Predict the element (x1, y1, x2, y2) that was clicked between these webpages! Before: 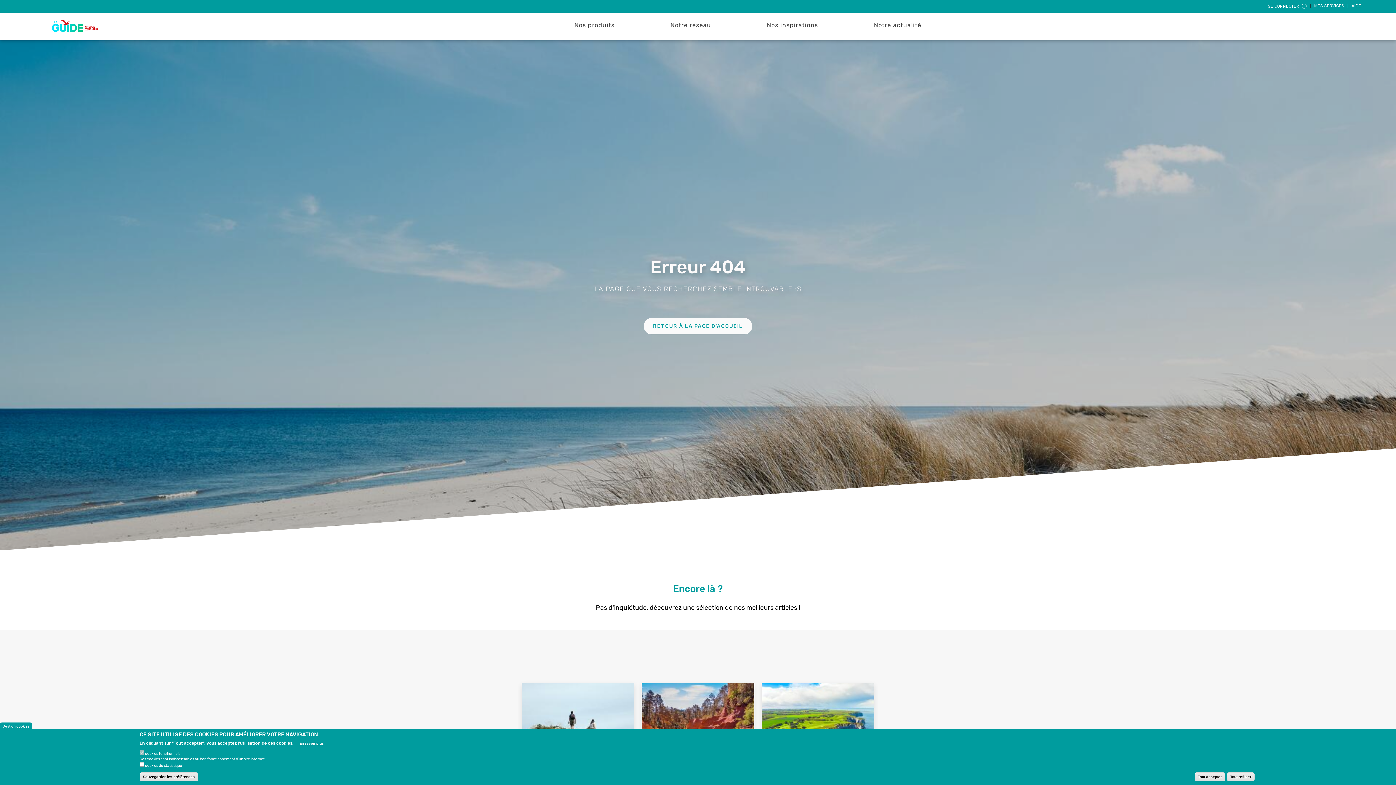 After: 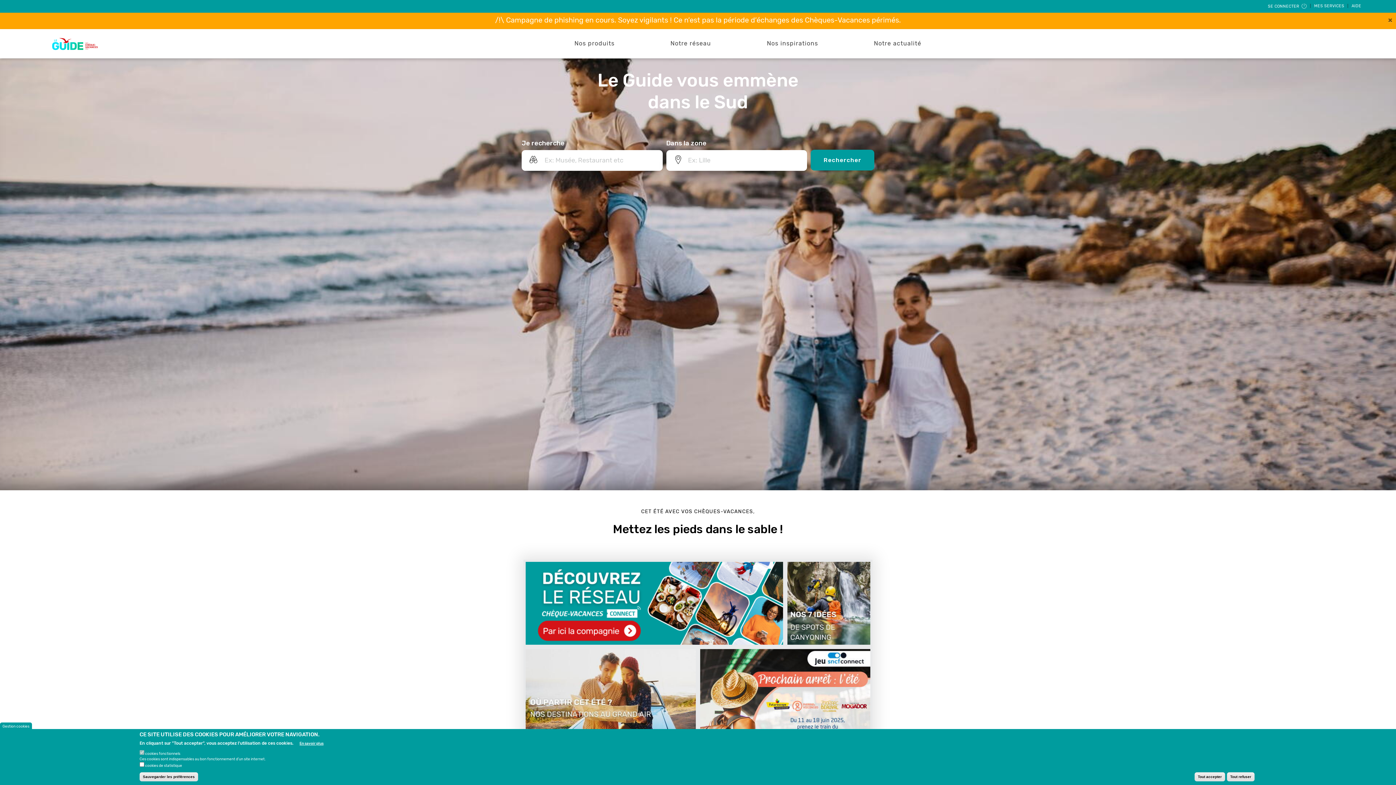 Action: bbox: (0, 14, 155, 36)